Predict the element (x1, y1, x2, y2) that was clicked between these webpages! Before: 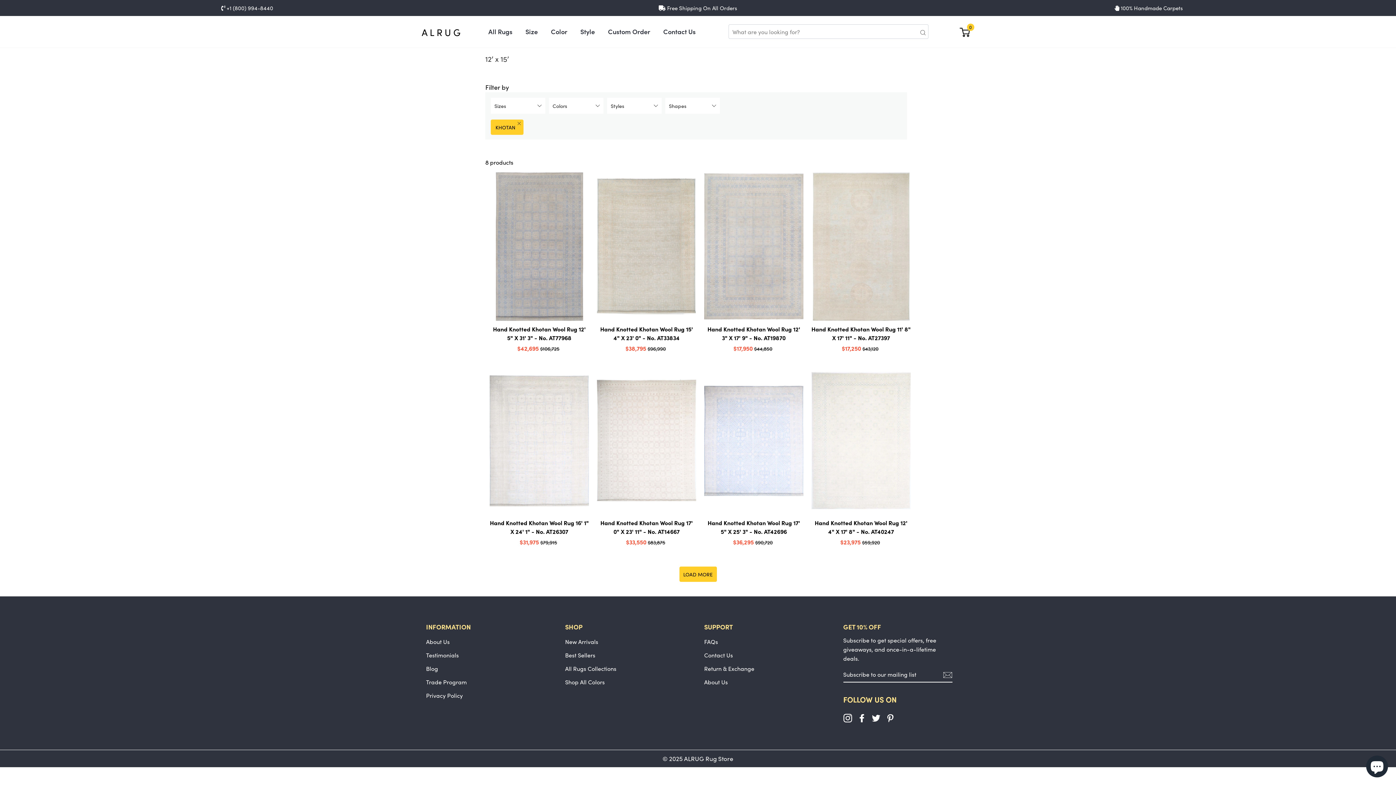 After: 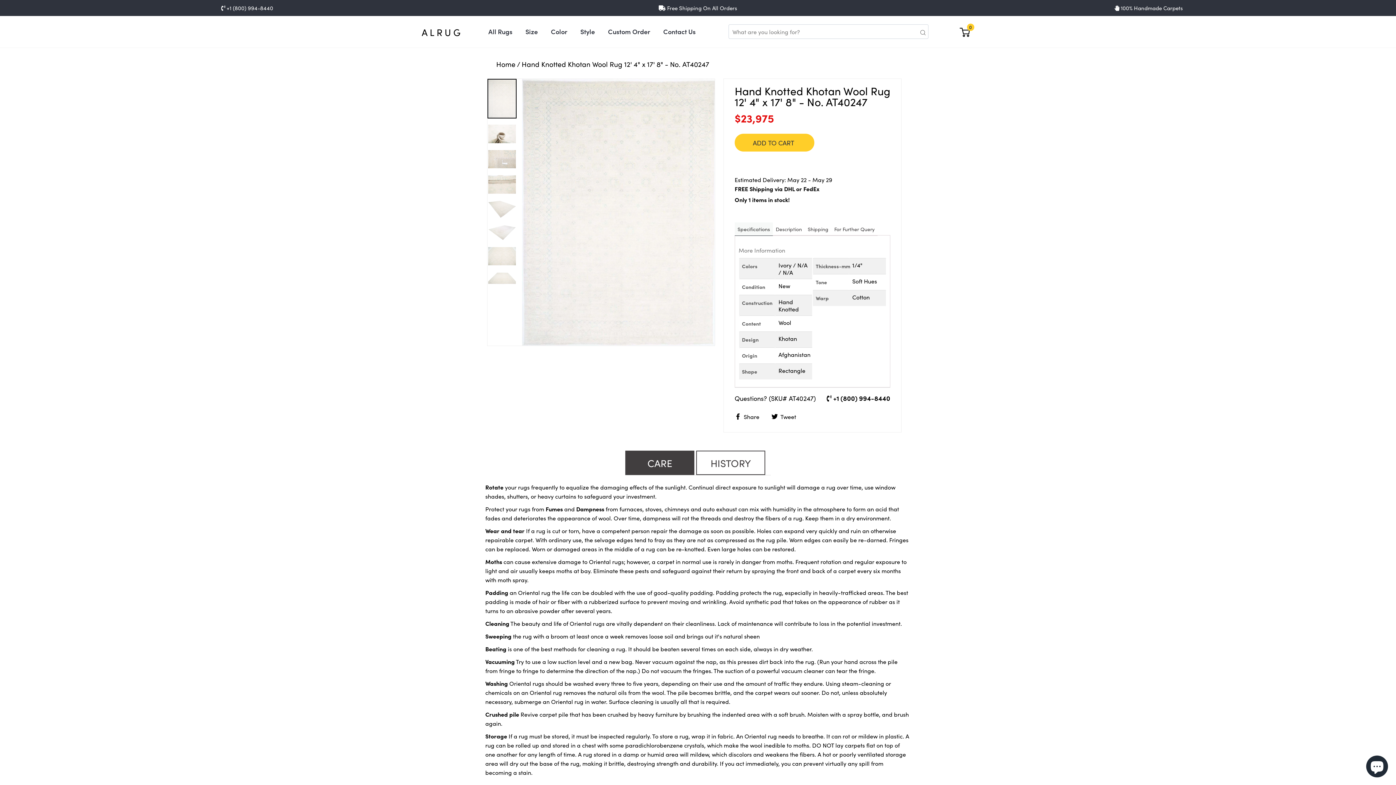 Action: label: Quick view
Hand Knotted Khotan Wool Rug 12' 4" X 17' 8" - No. AT40247
Regular price
Sale price
$23,975 $59,920 bbox: (811, 365, 910, 548)